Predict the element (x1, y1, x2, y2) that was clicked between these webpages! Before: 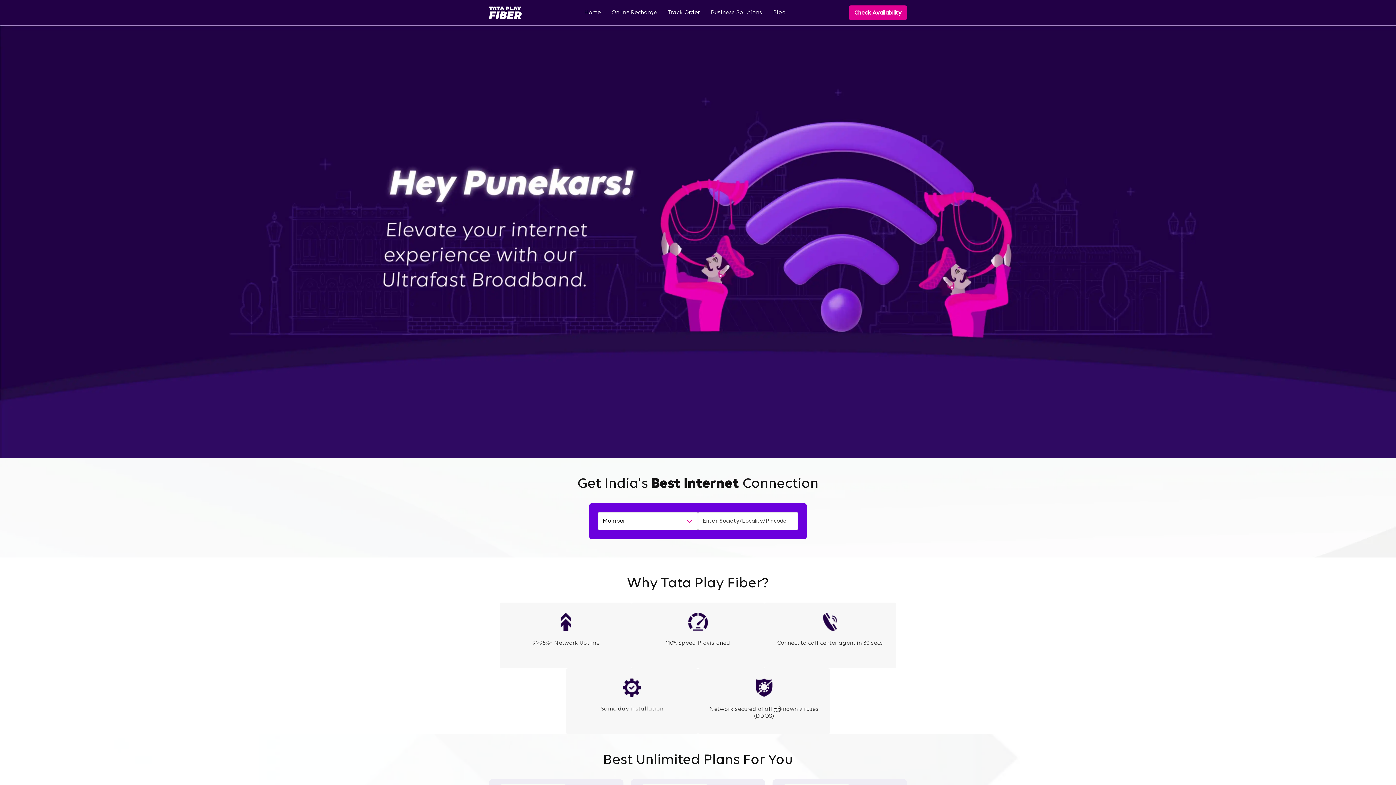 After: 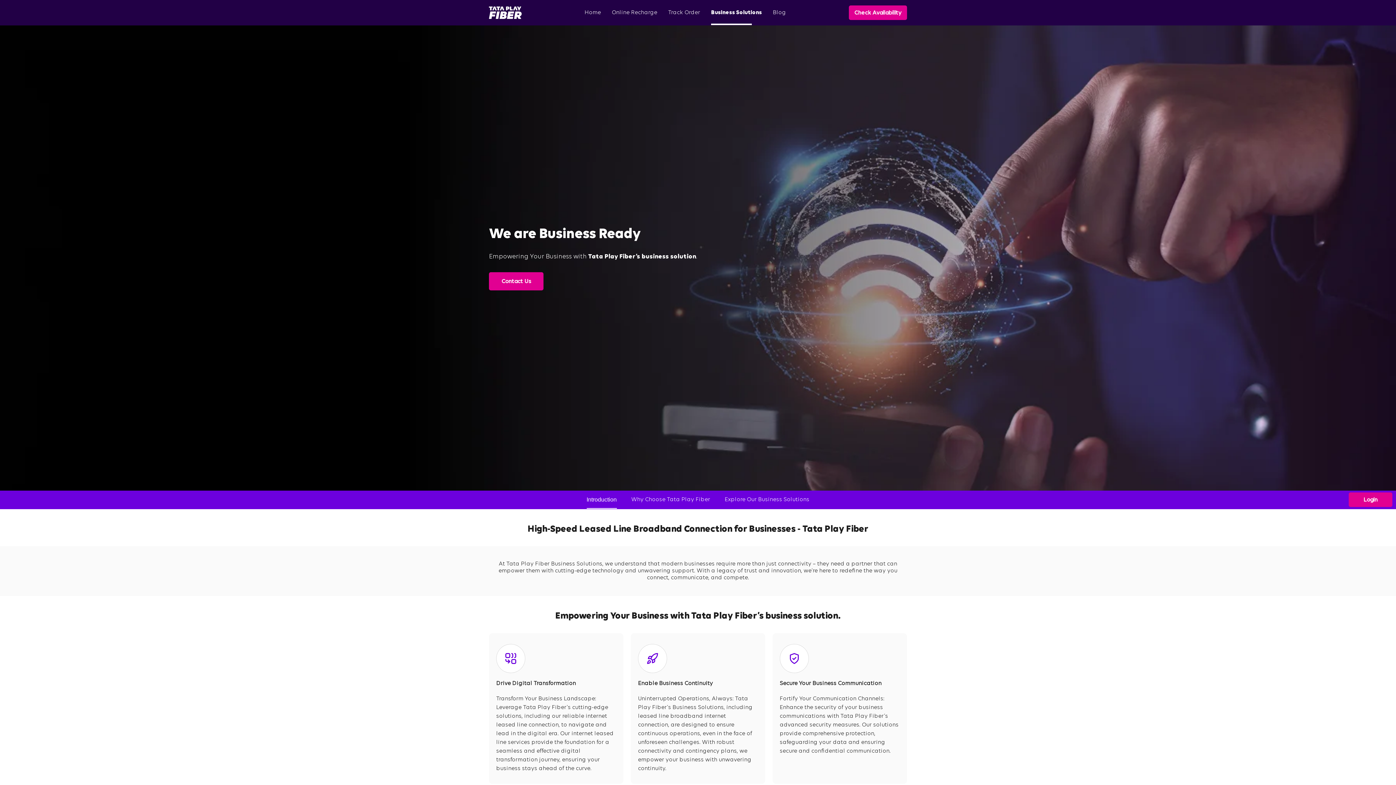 Action: bbox: (711, 0, 762, 25) label: Business Solutions